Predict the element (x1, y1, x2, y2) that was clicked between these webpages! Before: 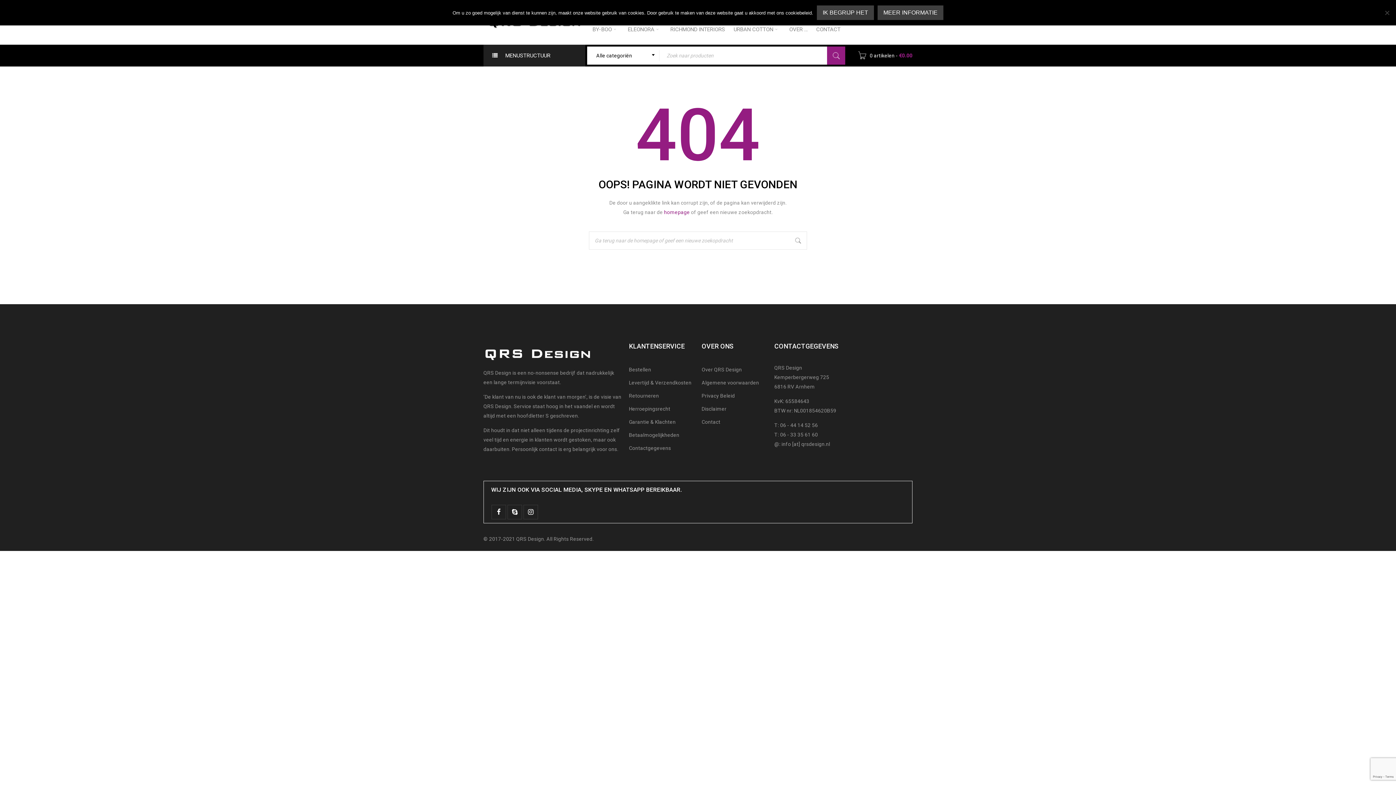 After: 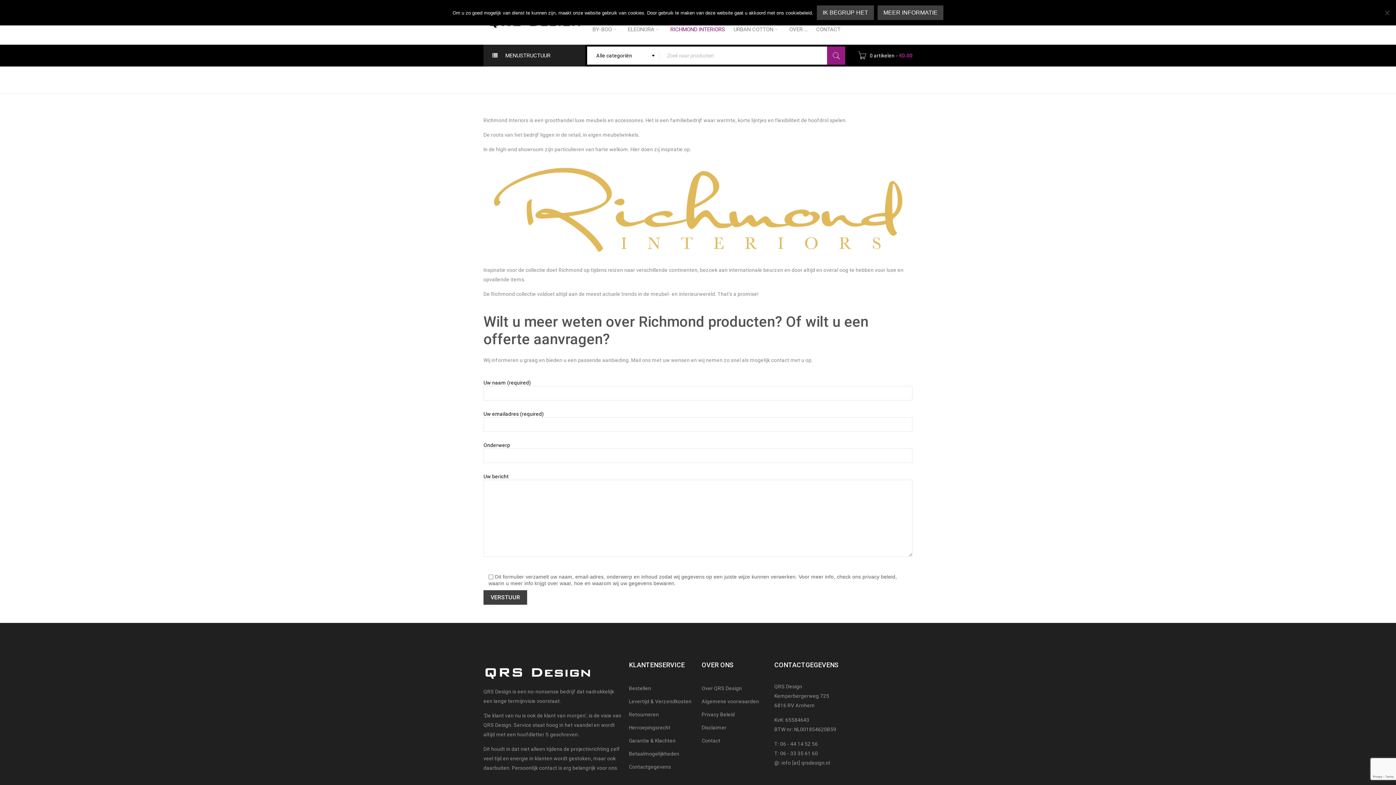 Action: label: RICHMOND INTERIORS bbox: (670, 18, 725, 40)